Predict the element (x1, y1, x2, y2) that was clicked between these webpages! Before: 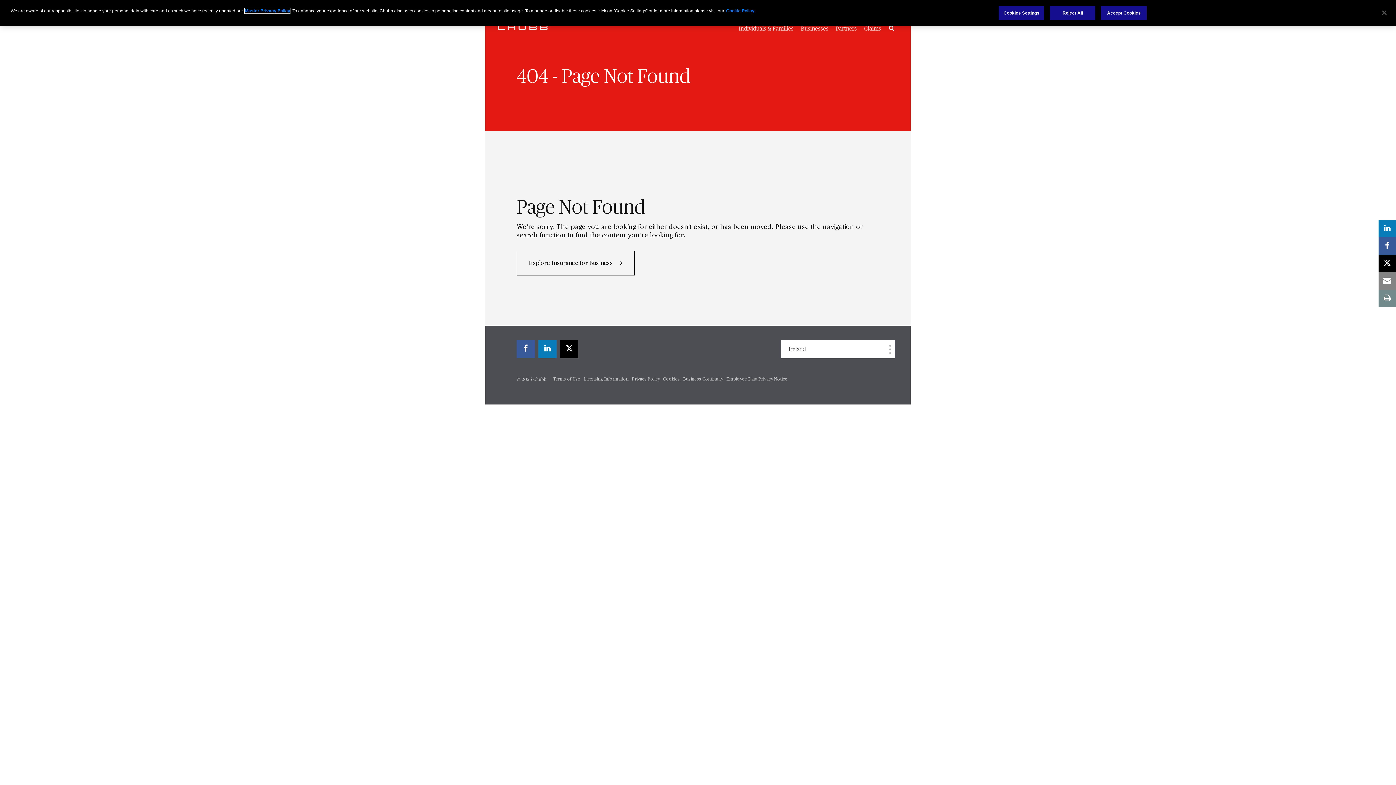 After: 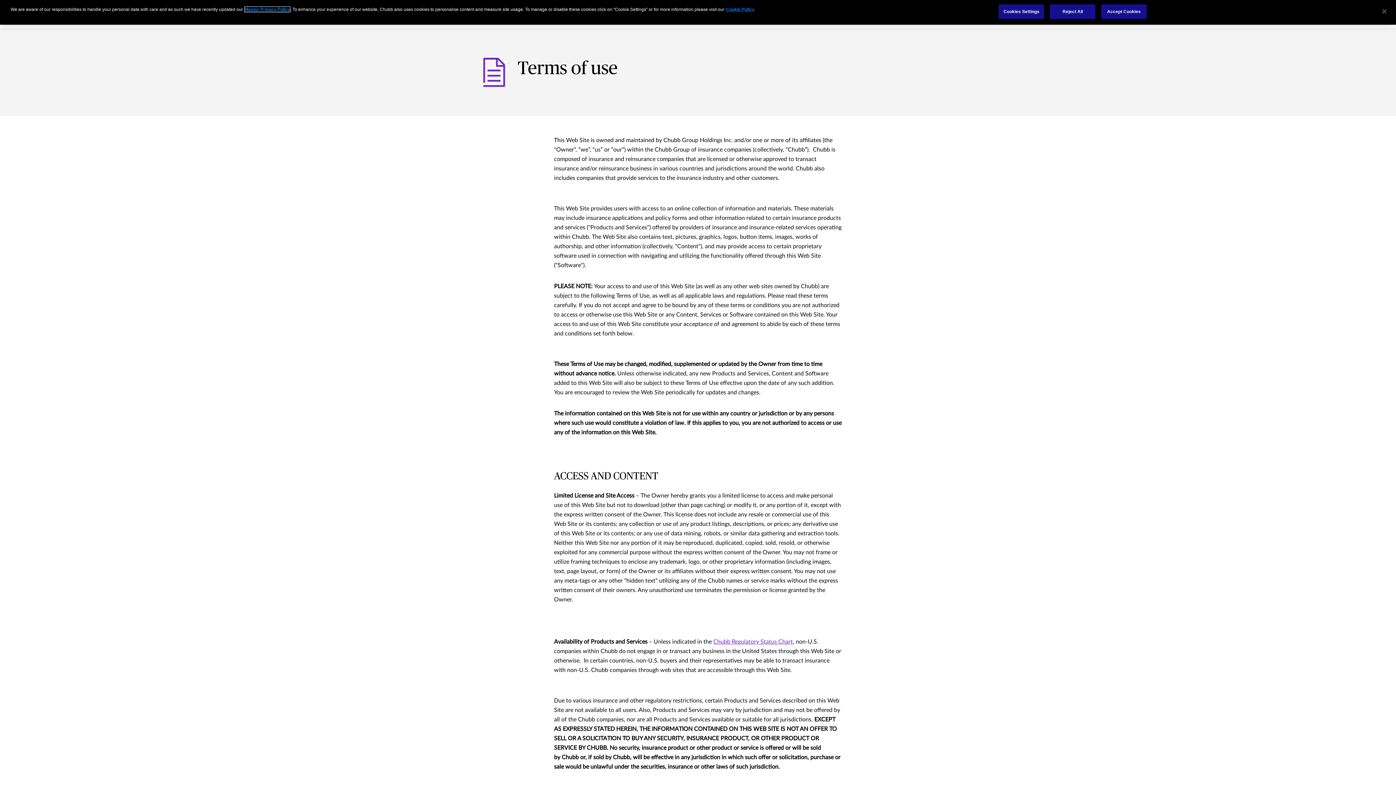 Action: label: Terms of Use bbox: (553, 377, 580, 381)